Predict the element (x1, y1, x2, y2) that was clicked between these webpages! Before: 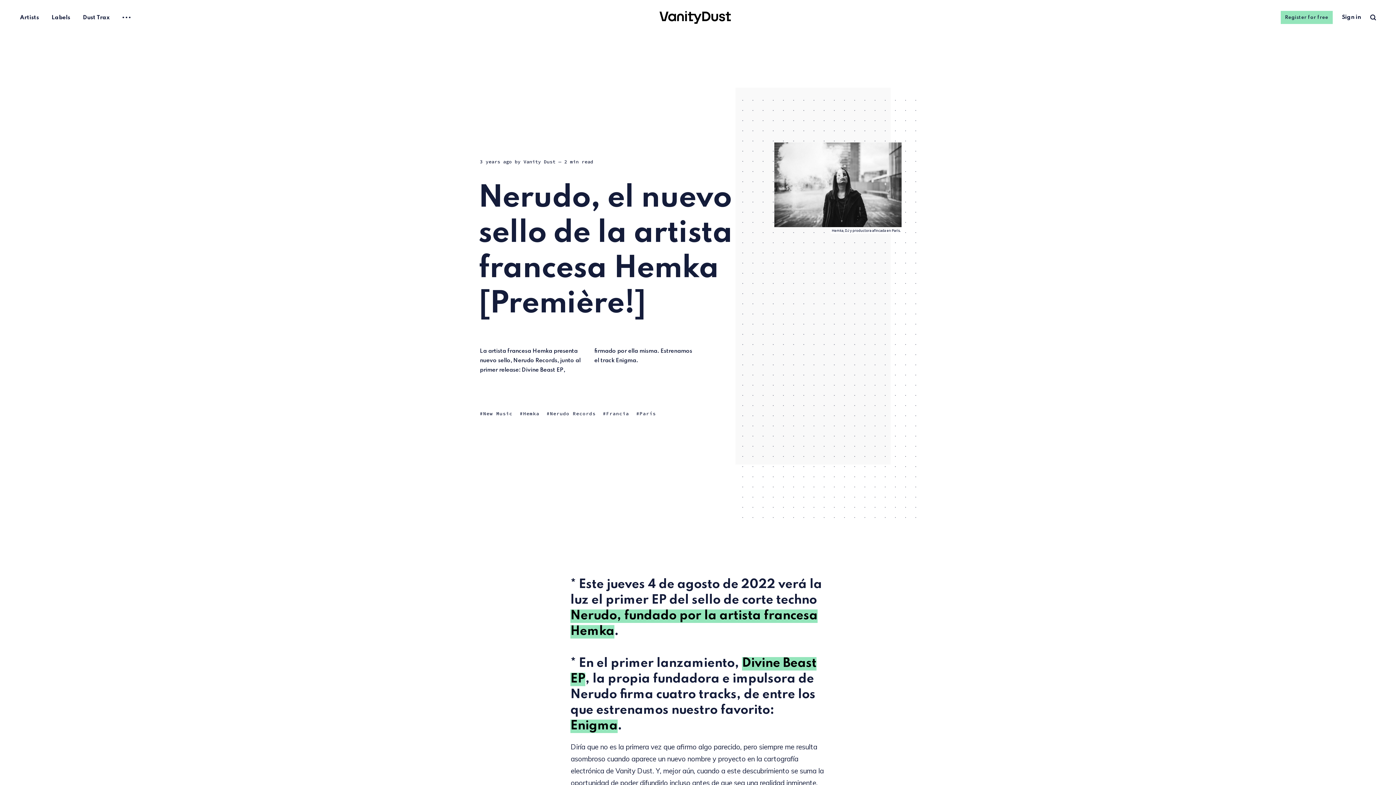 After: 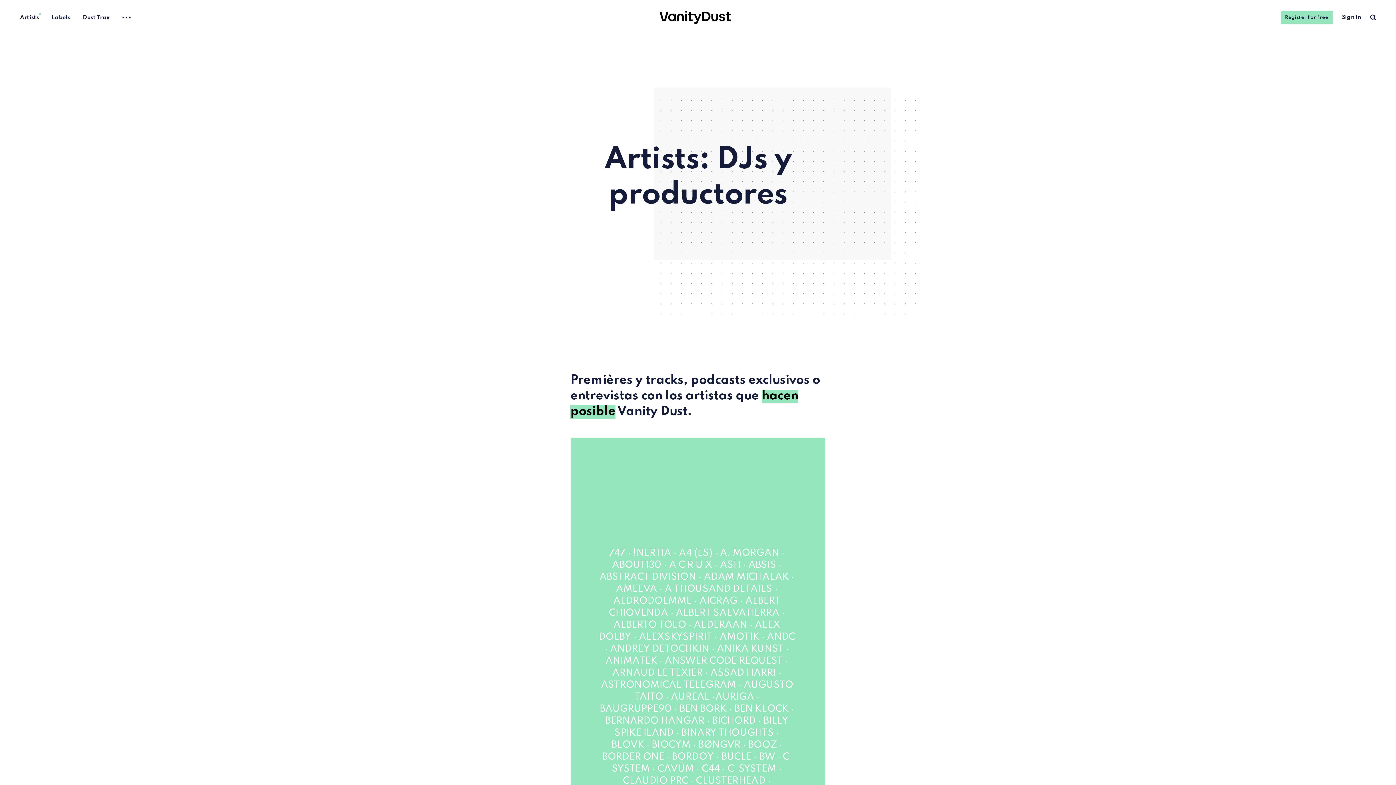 Action: bbox: (20, 14, 38, 21) label: Artists